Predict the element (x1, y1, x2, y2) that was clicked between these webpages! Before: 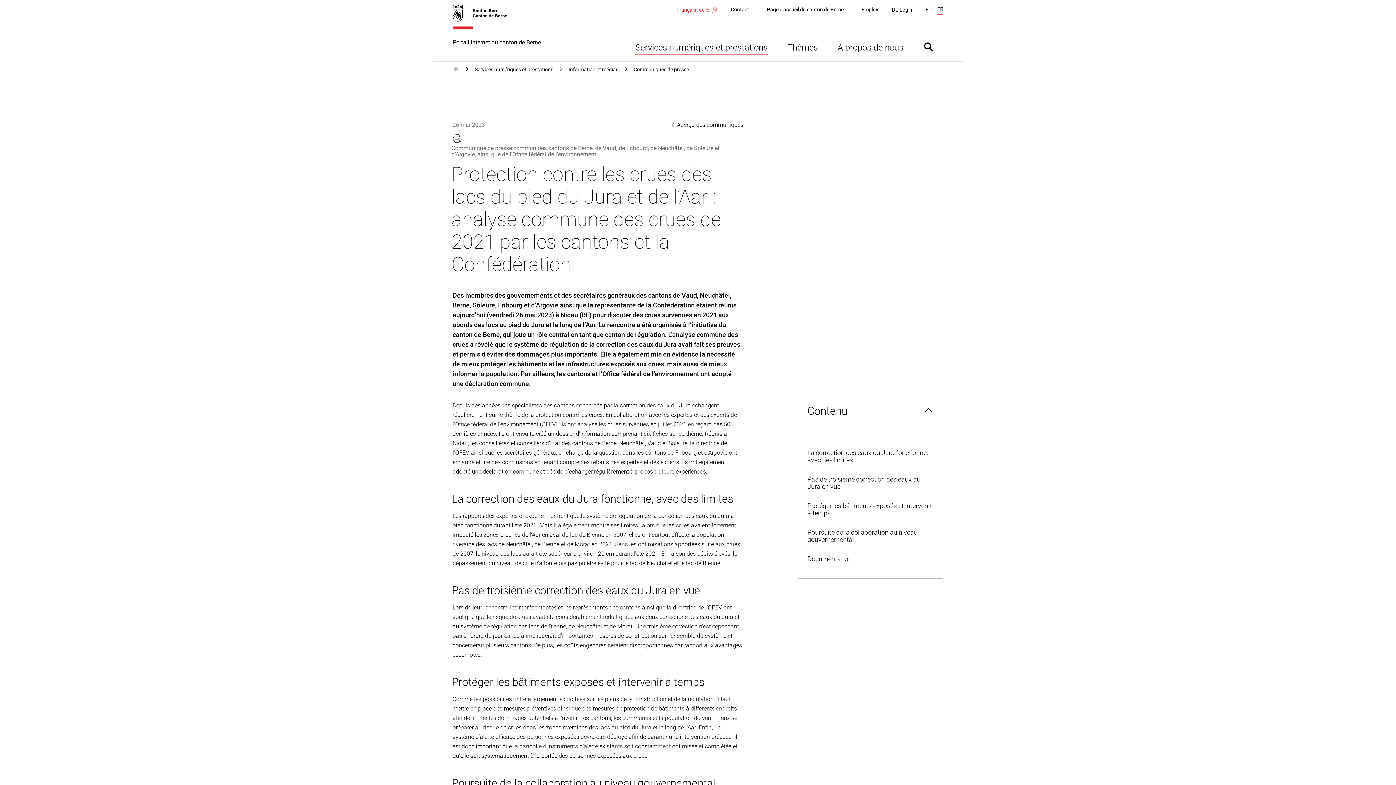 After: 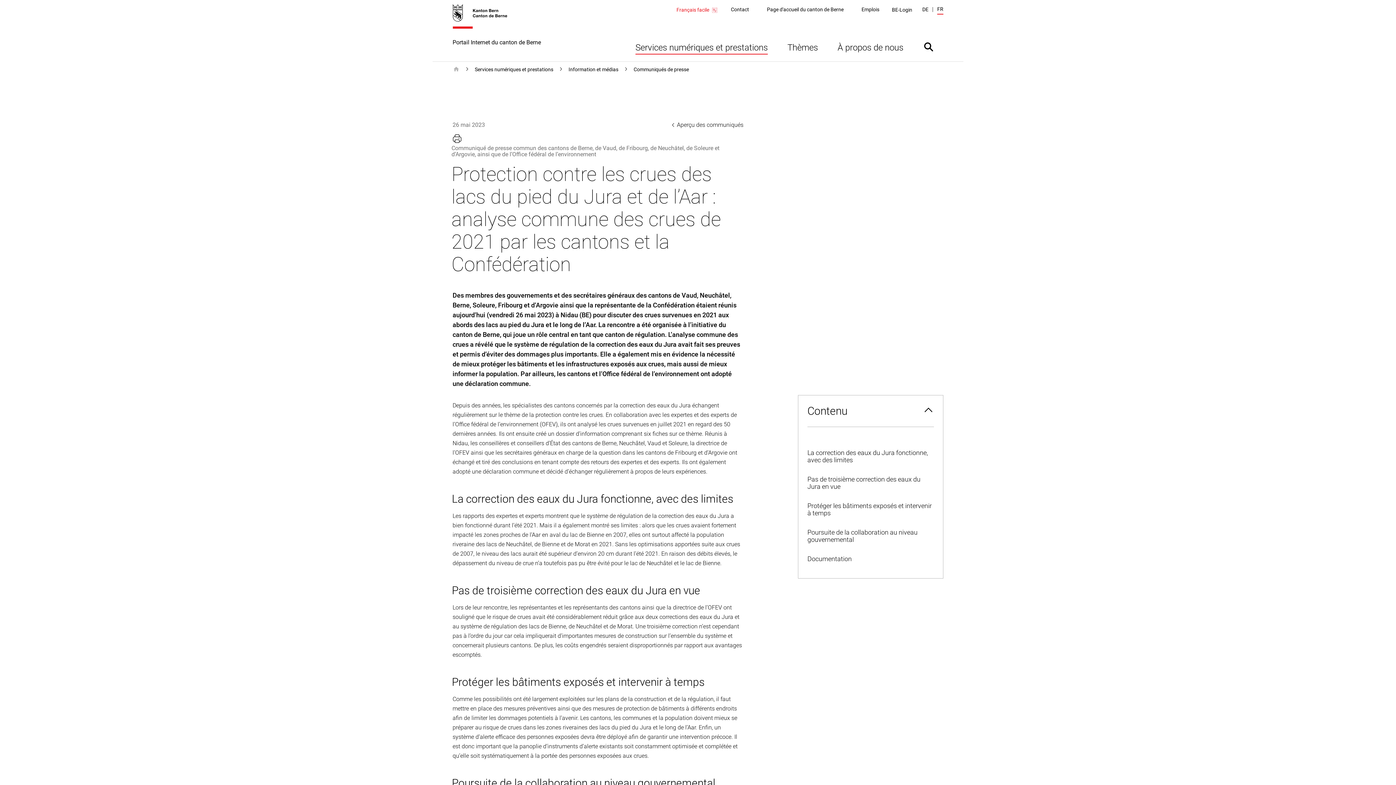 Action: bbox: (937, 5, 943, 14) label: FR